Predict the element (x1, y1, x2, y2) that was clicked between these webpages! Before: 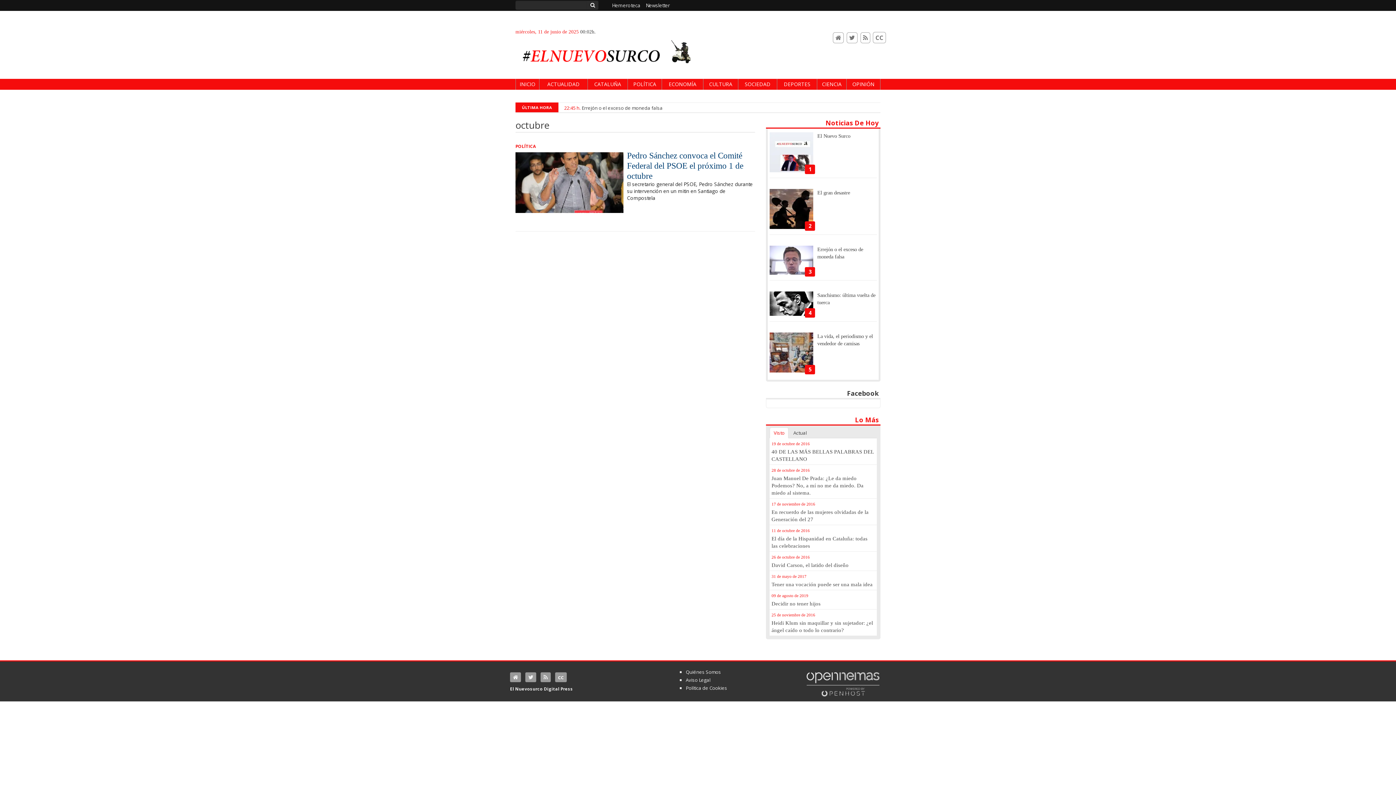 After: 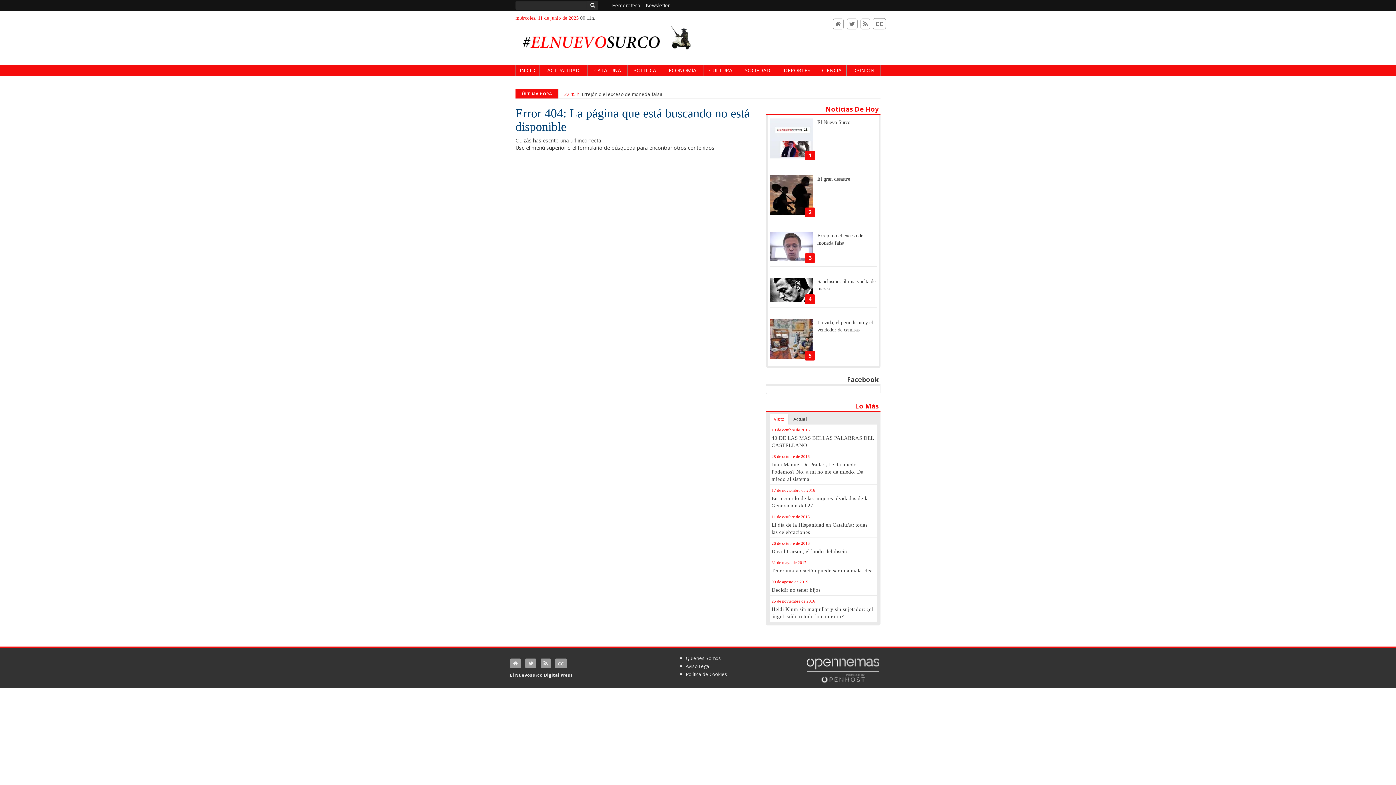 Action: bbox: (587, 0, 598, 9)